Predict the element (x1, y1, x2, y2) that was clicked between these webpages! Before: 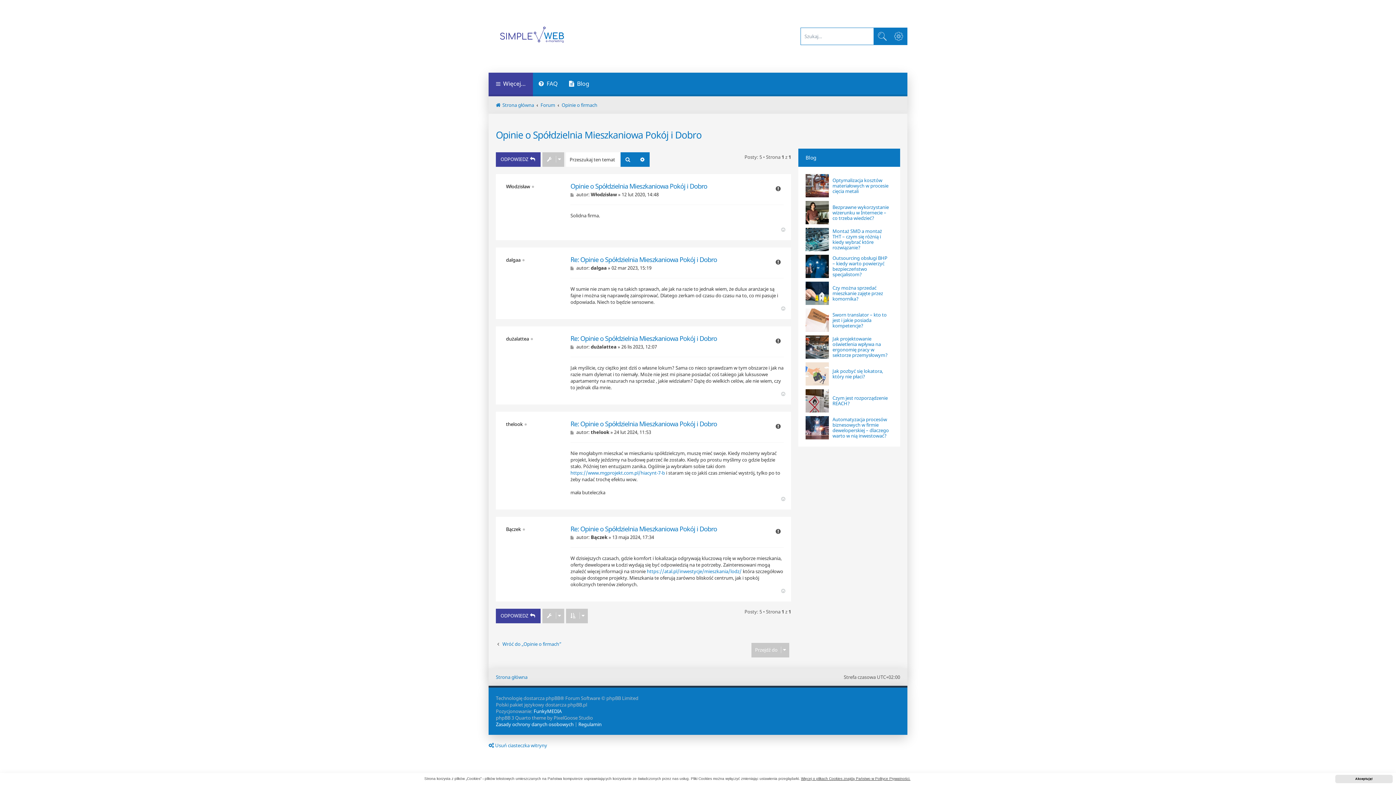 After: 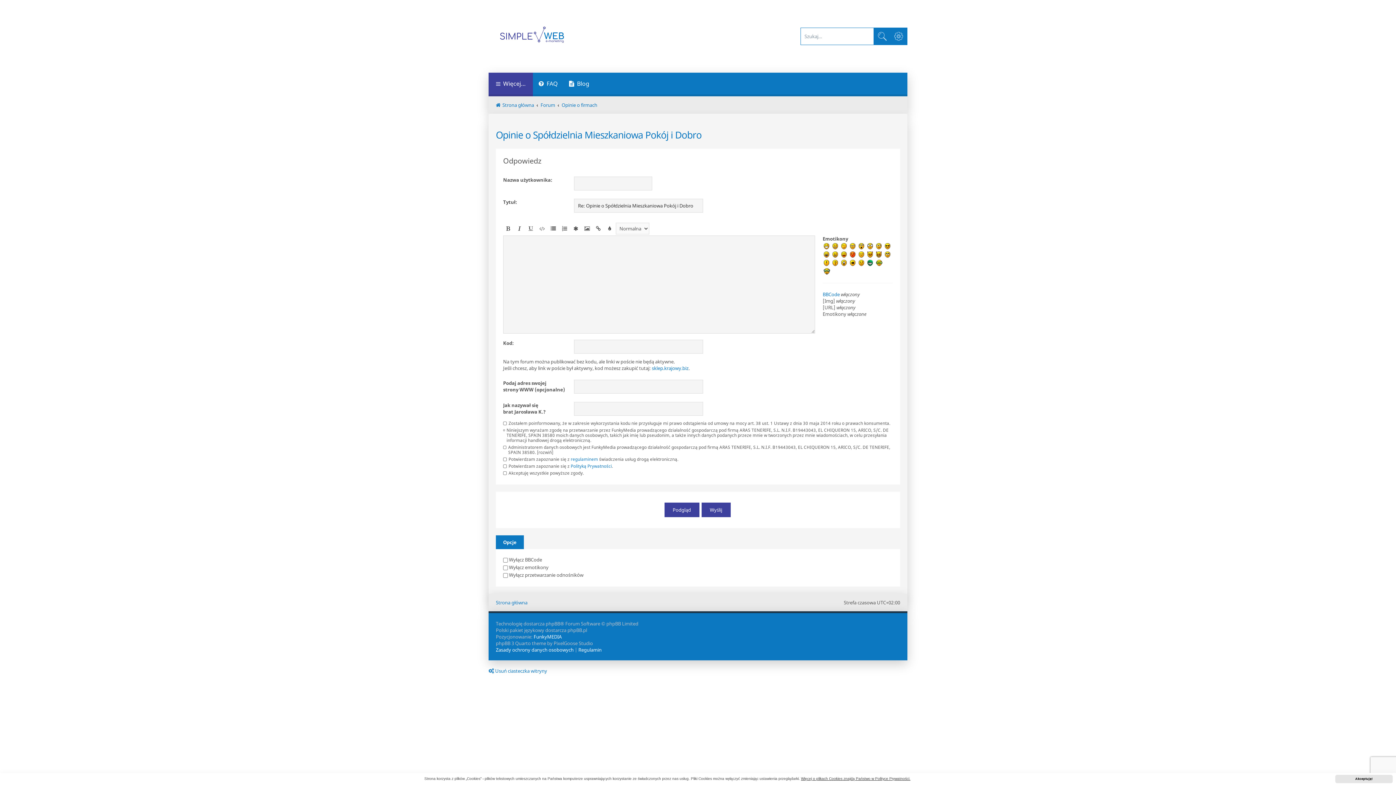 Action: label: ODPOWIEDZ  bbox: (496, 152, 540, 166)